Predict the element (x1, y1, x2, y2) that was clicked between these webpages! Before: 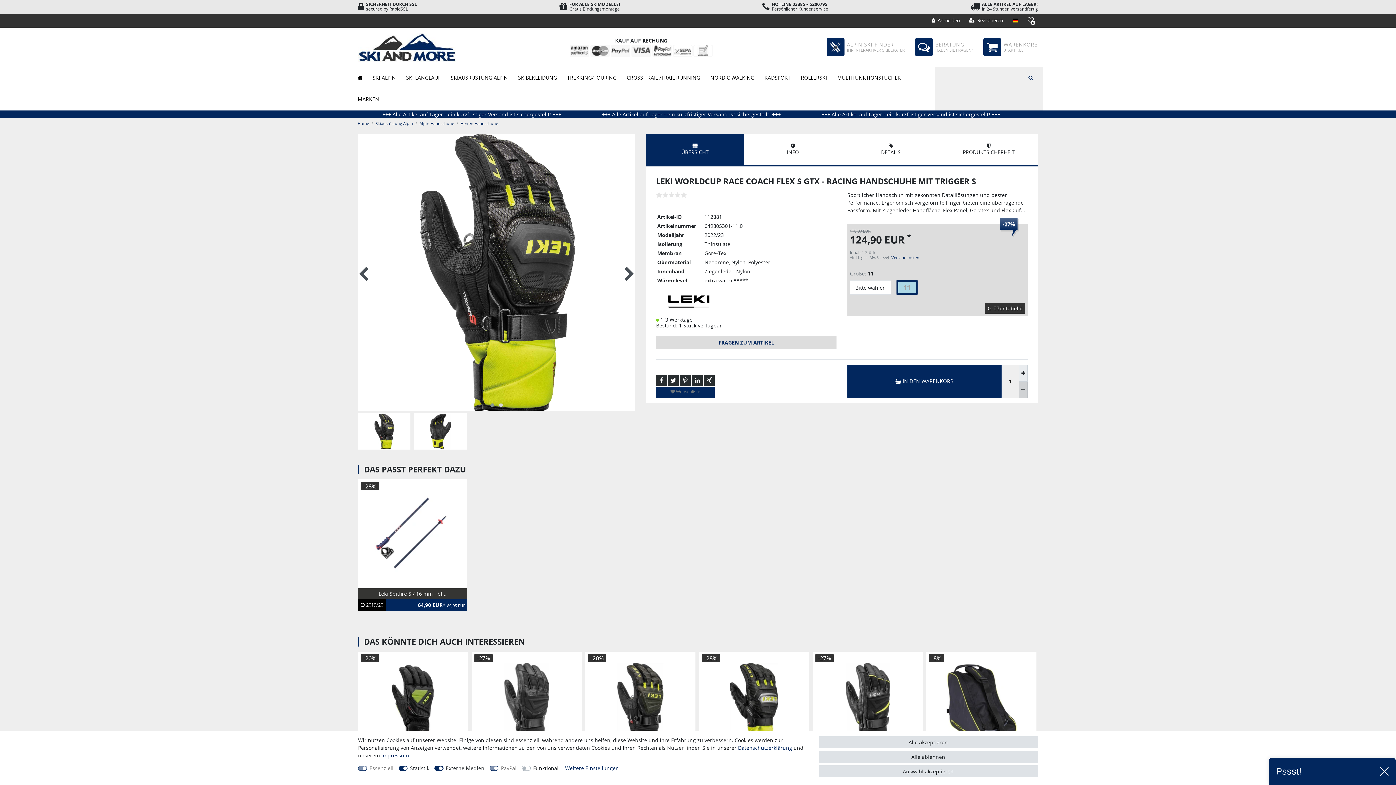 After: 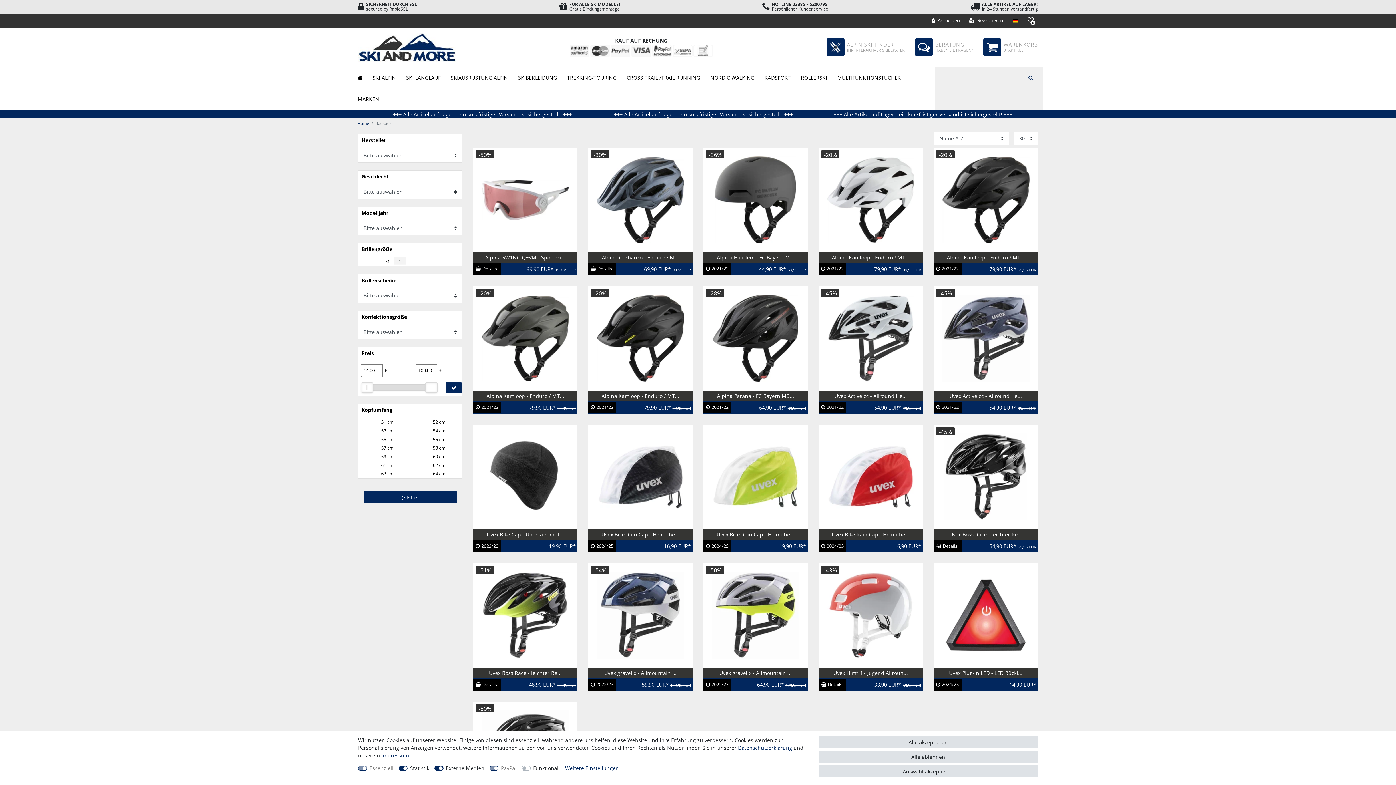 Action: bbox: (759, 67, 796, 88) label: RADSPORT